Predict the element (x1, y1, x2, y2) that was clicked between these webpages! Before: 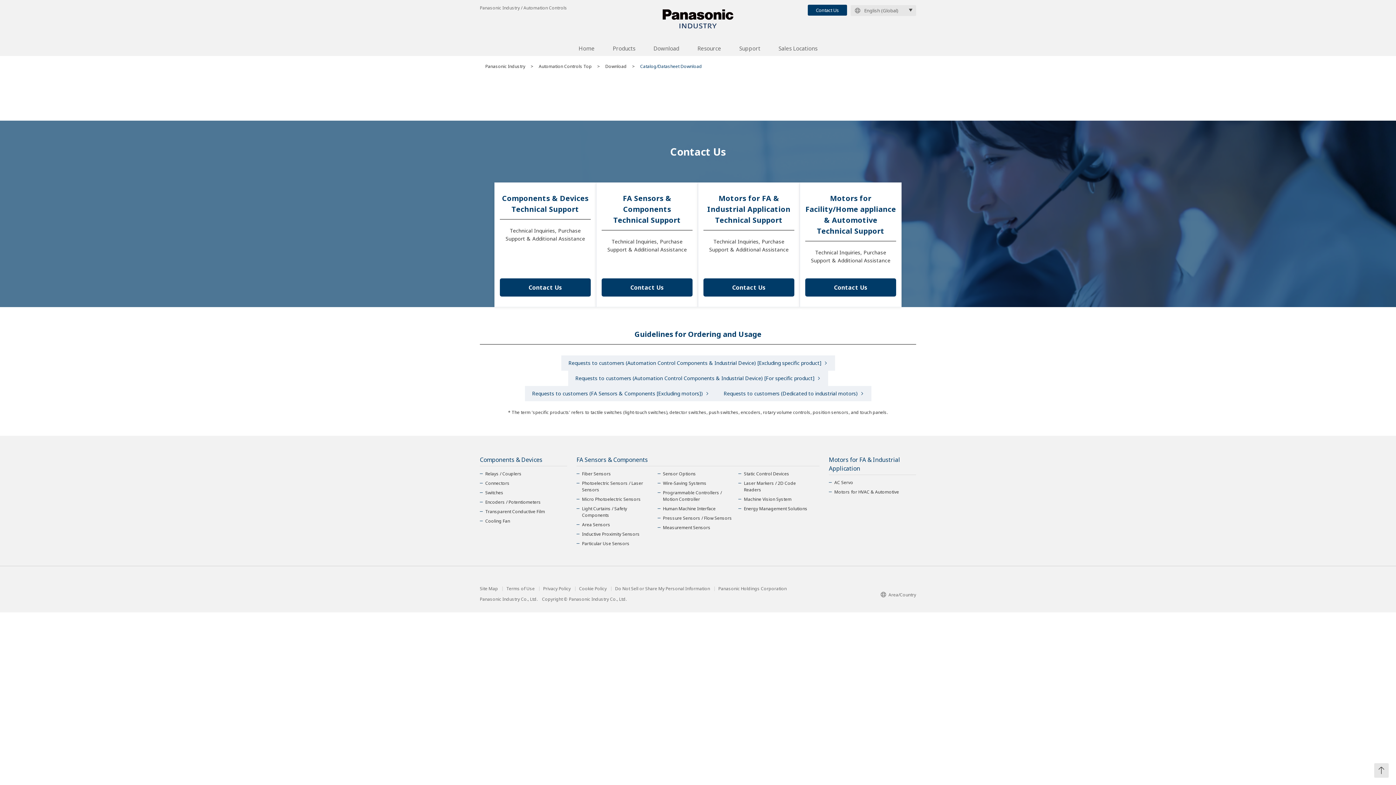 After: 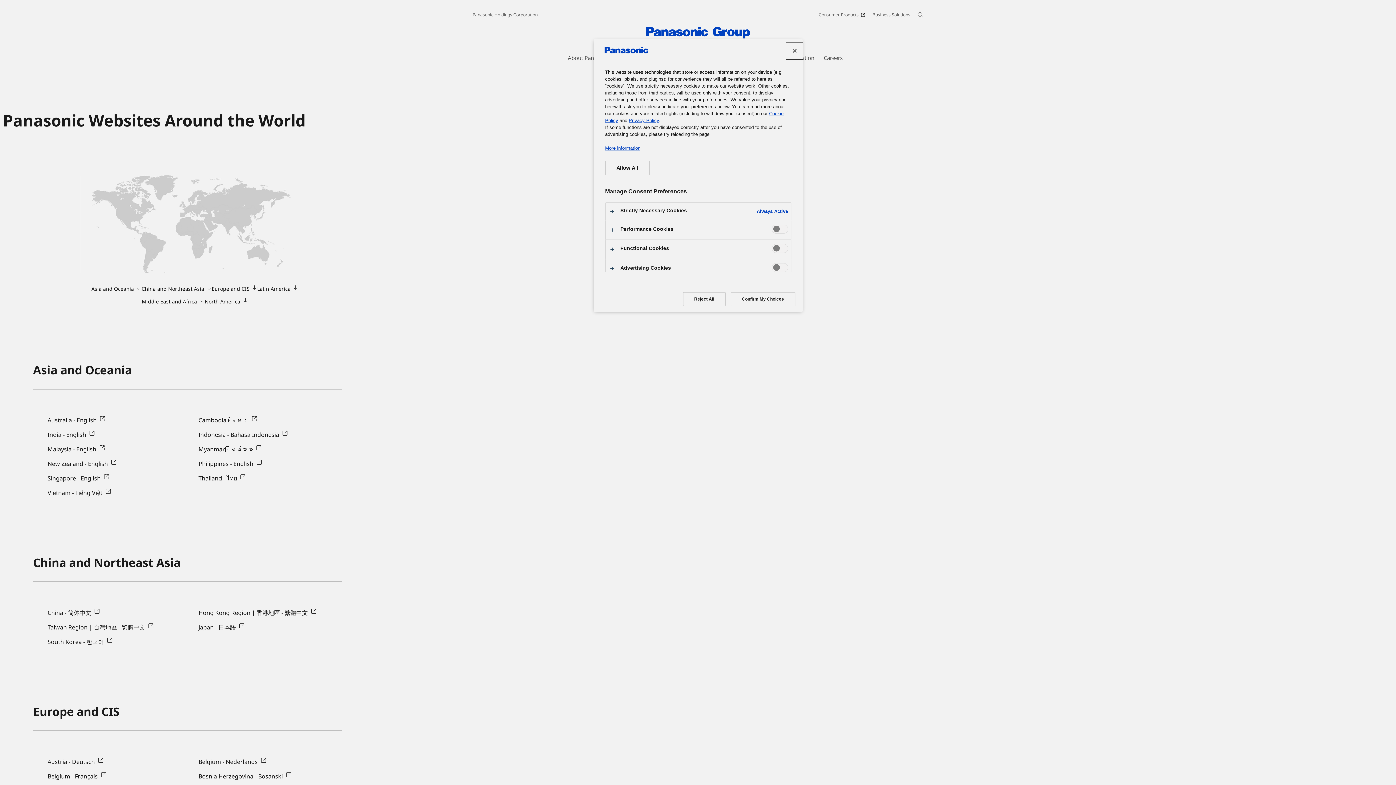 Action: label: Area/Country bbox: (880, 592, 916, 598)